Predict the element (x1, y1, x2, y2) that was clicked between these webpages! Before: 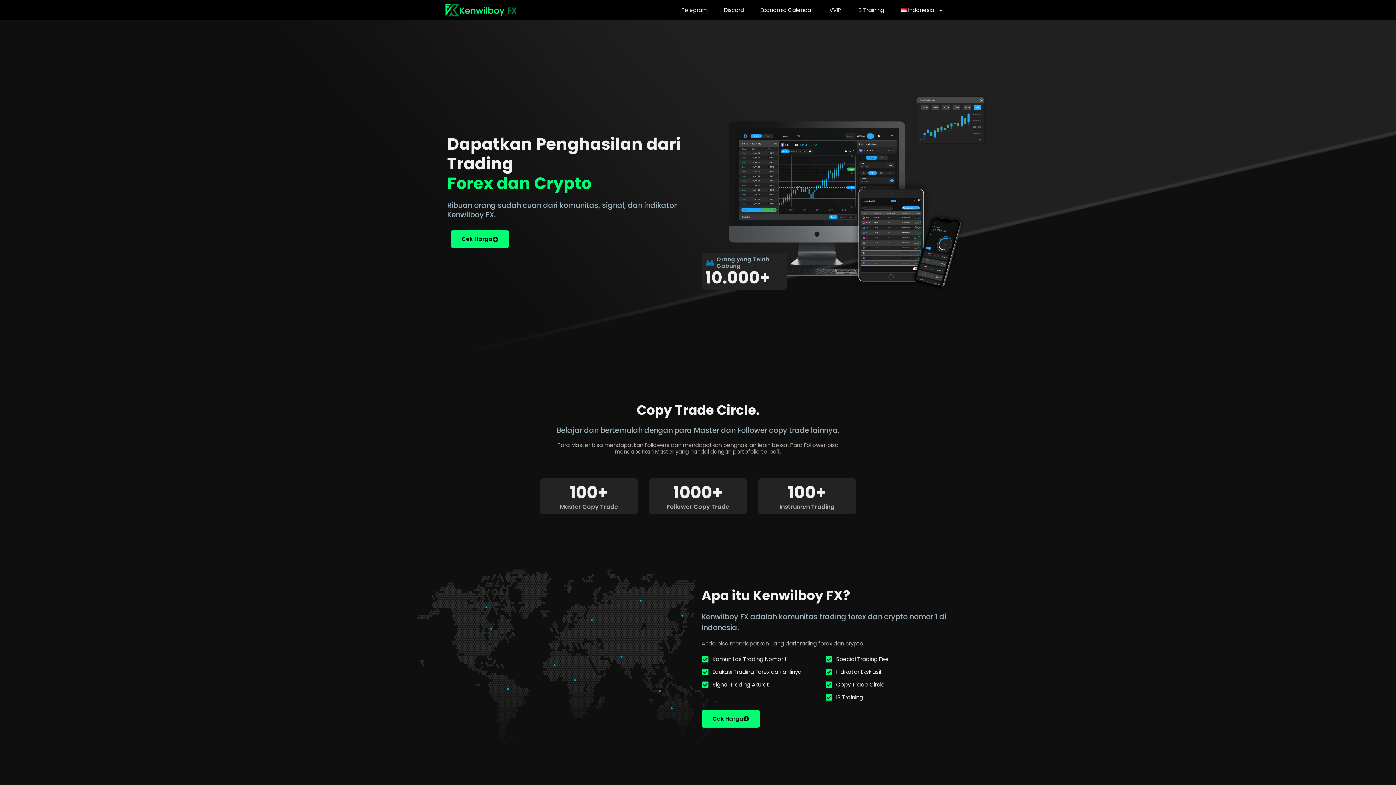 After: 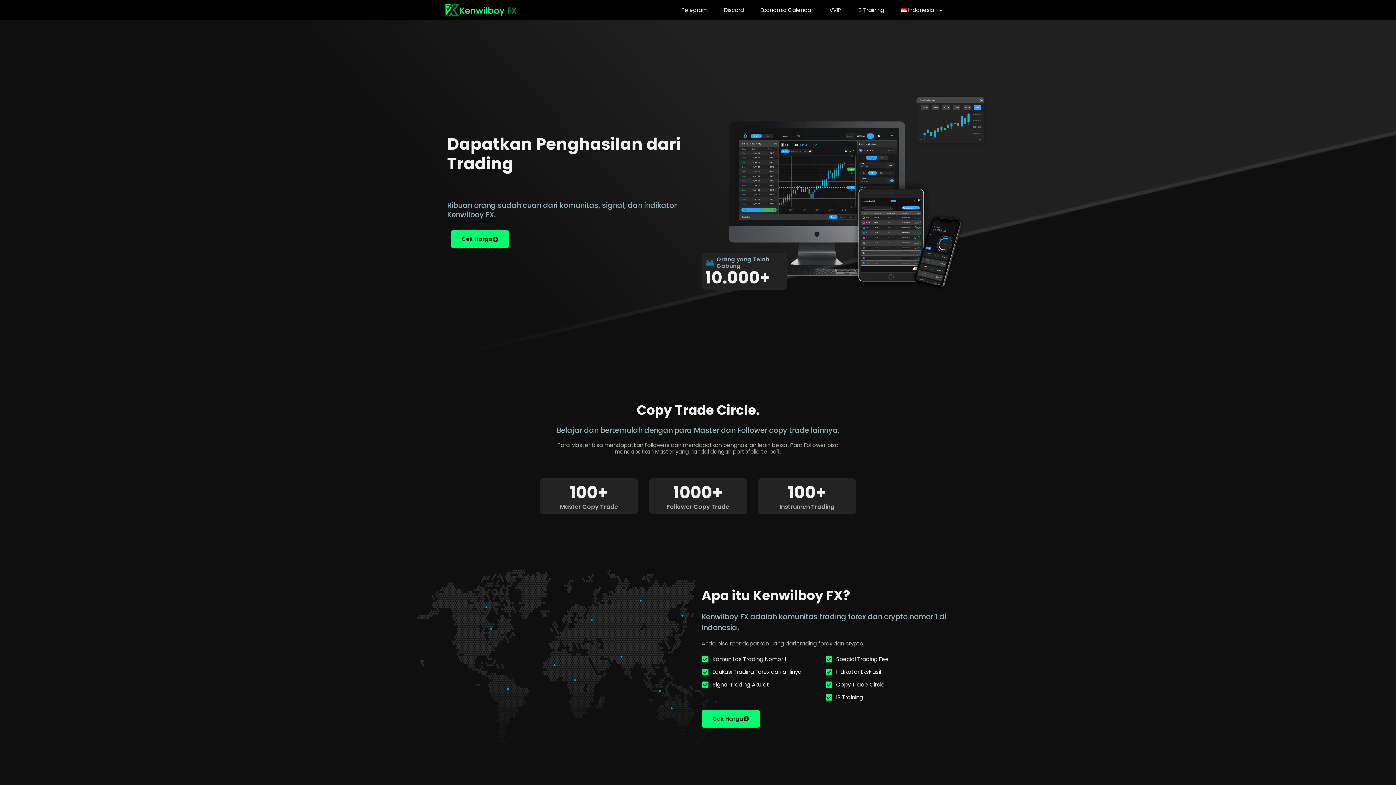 Action: bbox: (445, 3, 518, 16)